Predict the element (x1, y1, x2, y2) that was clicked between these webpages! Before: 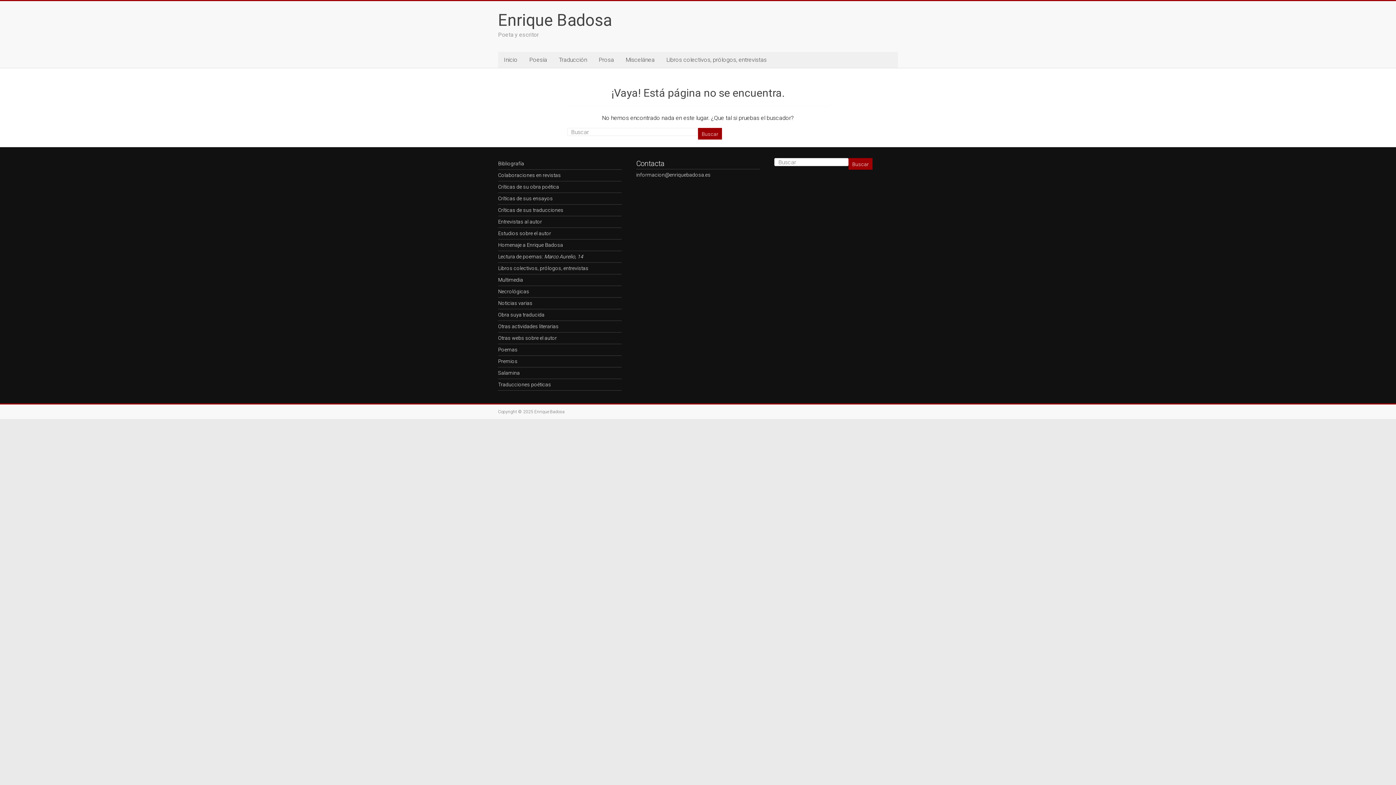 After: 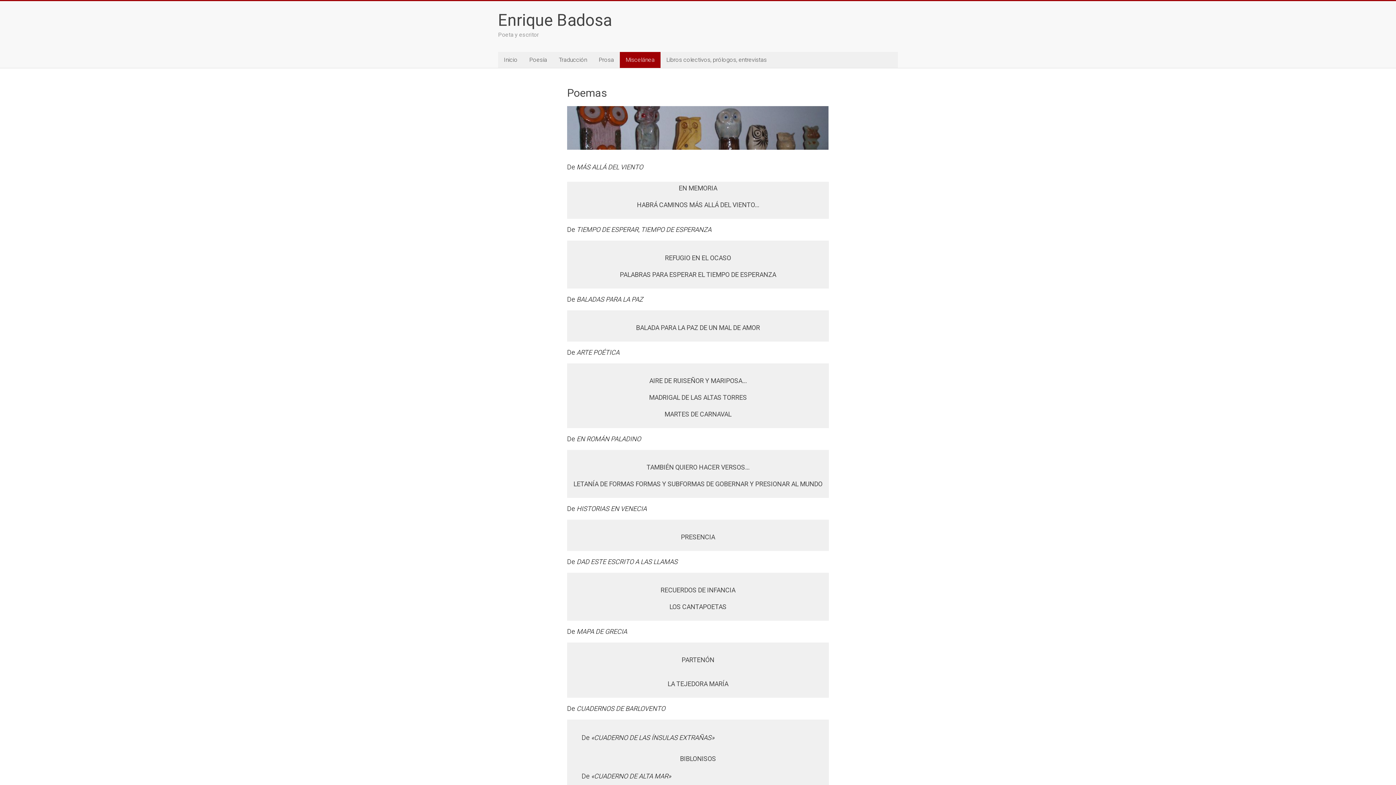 Action: label: Poemas bbox: (498, 346, 517, 352)